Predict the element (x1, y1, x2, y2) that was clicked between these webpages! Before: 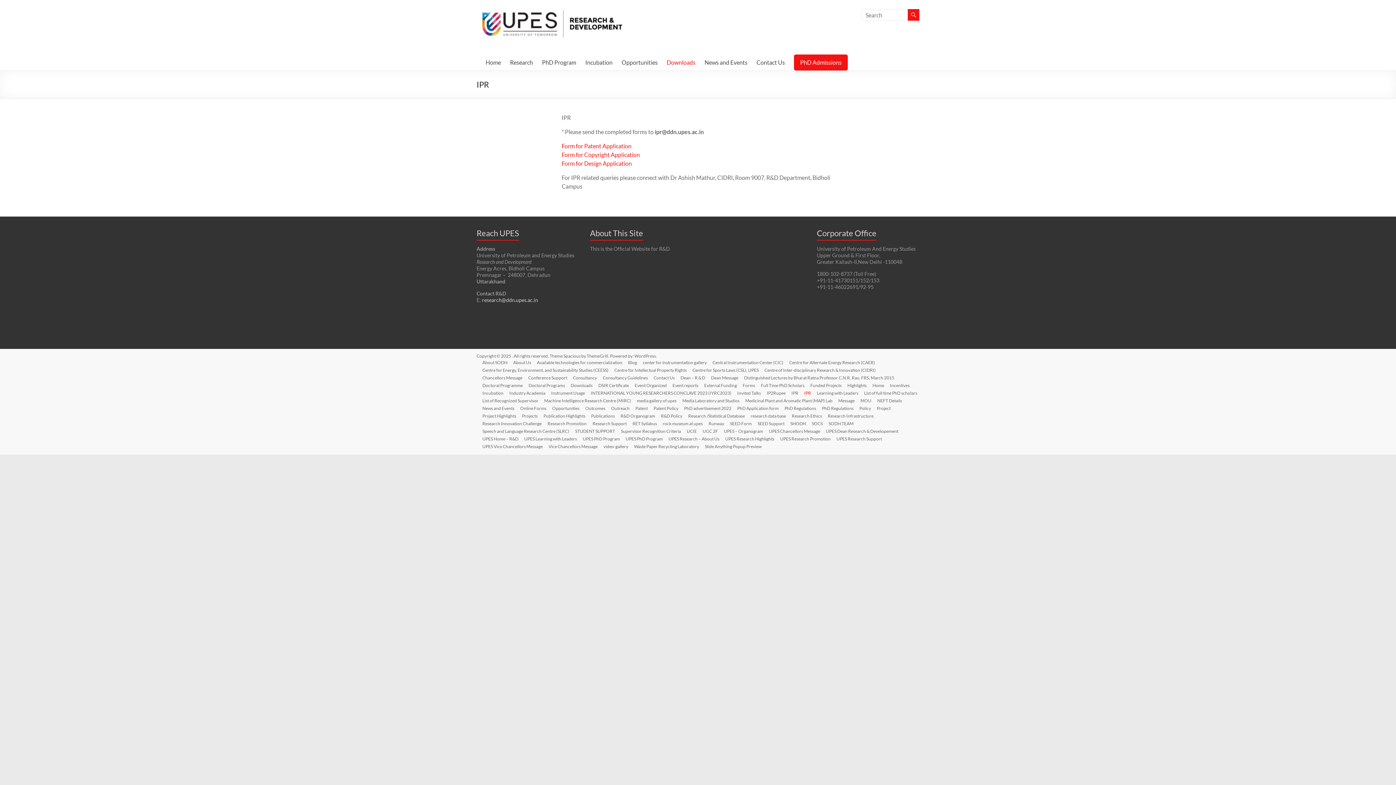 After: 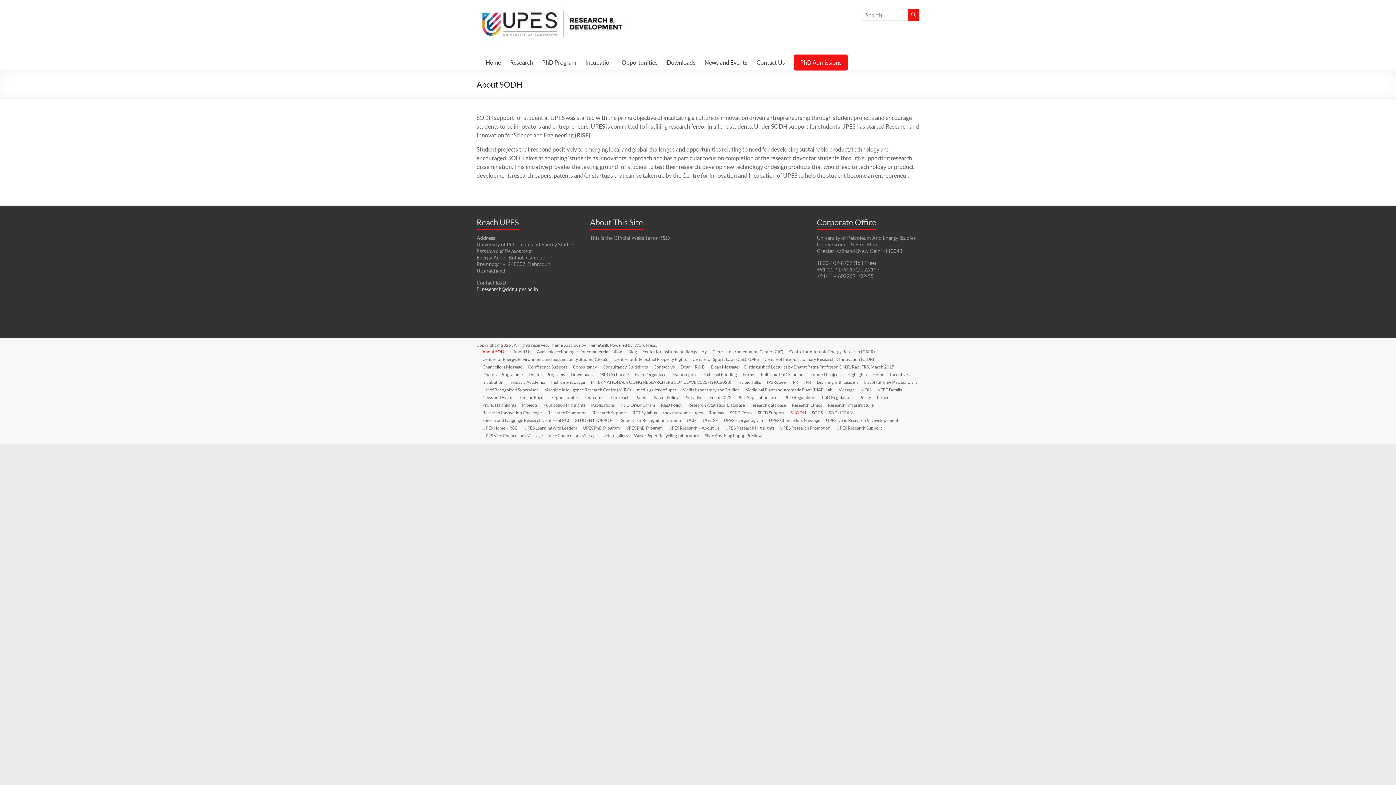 Action: label: About SODH bbox: (476, 359, 507, 367)